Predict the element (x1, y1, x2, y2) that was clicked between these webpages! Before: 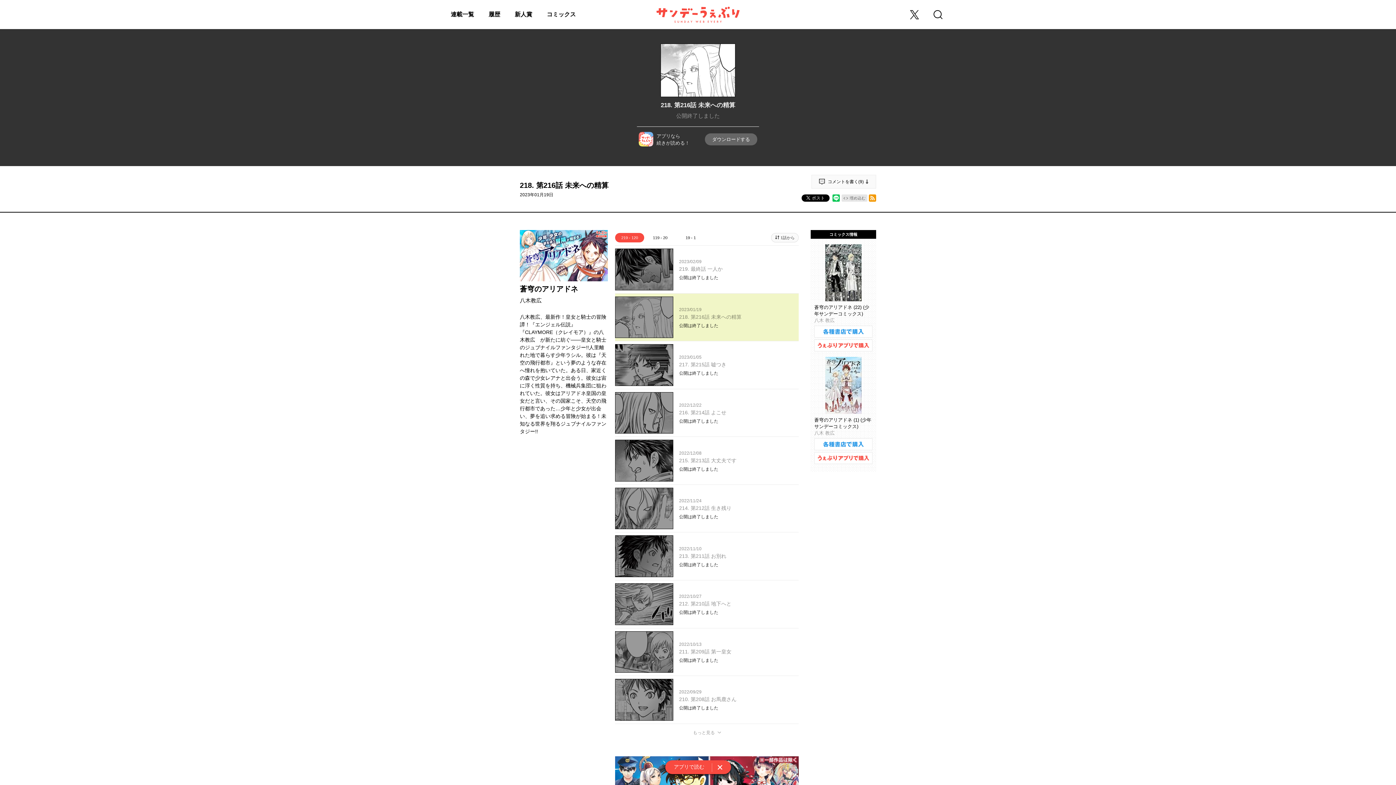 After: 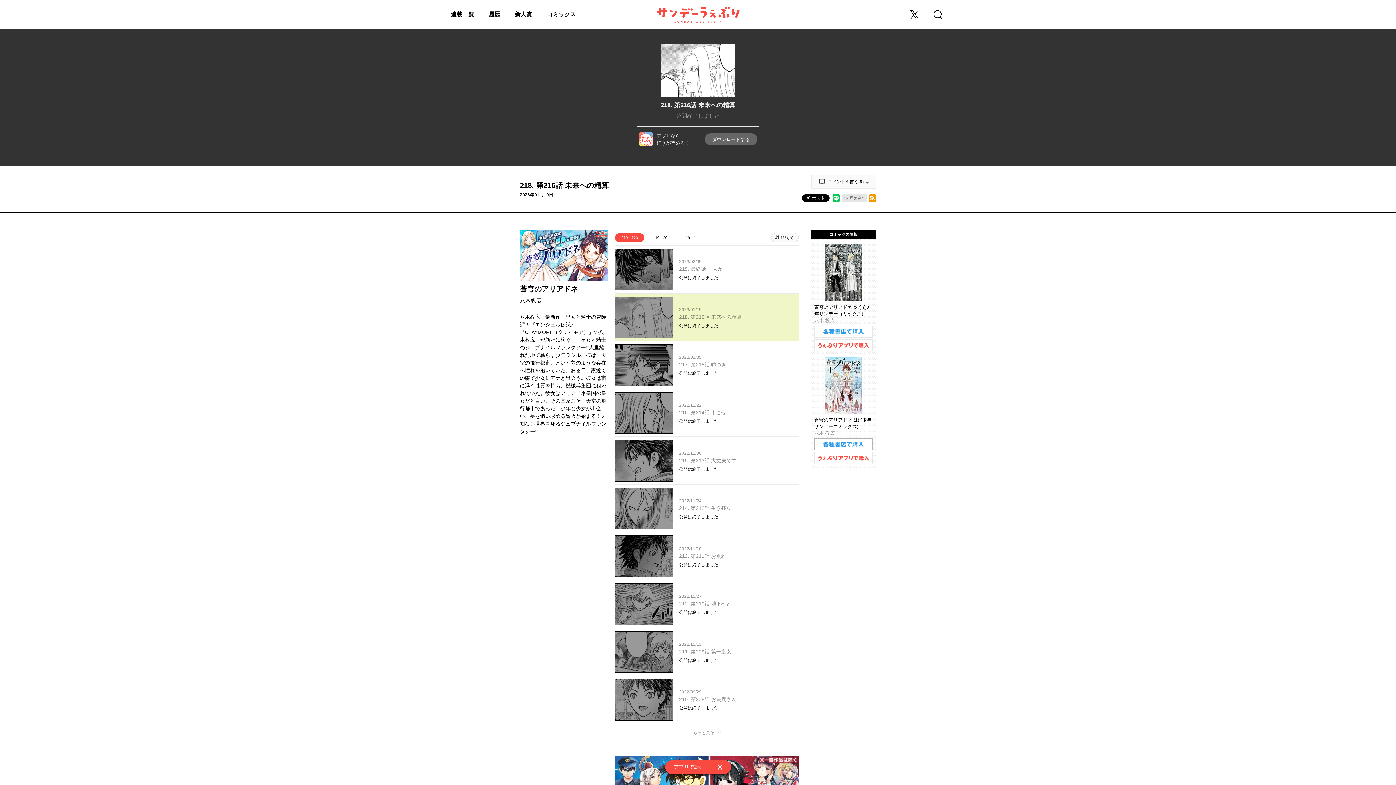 Action: bbox: (814, 438, 872, 450)